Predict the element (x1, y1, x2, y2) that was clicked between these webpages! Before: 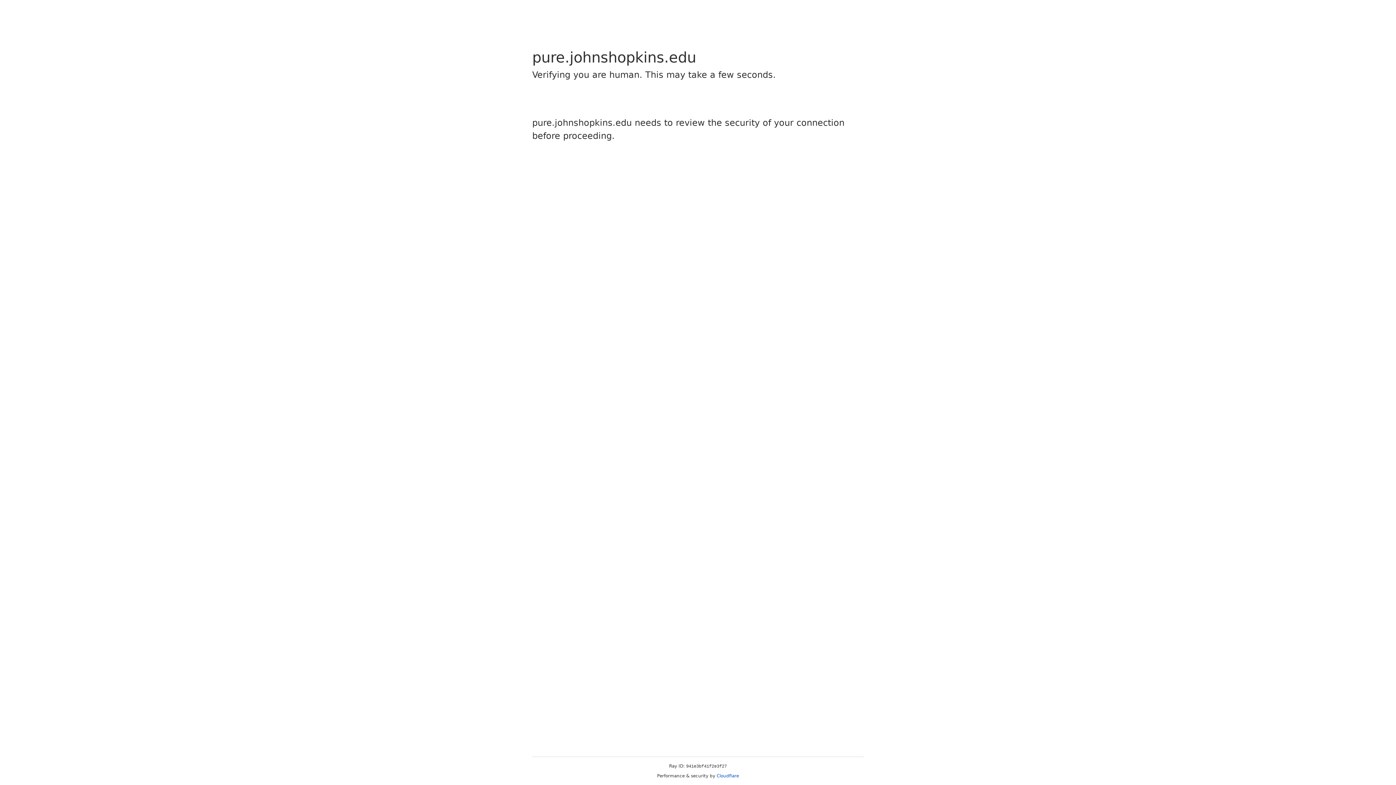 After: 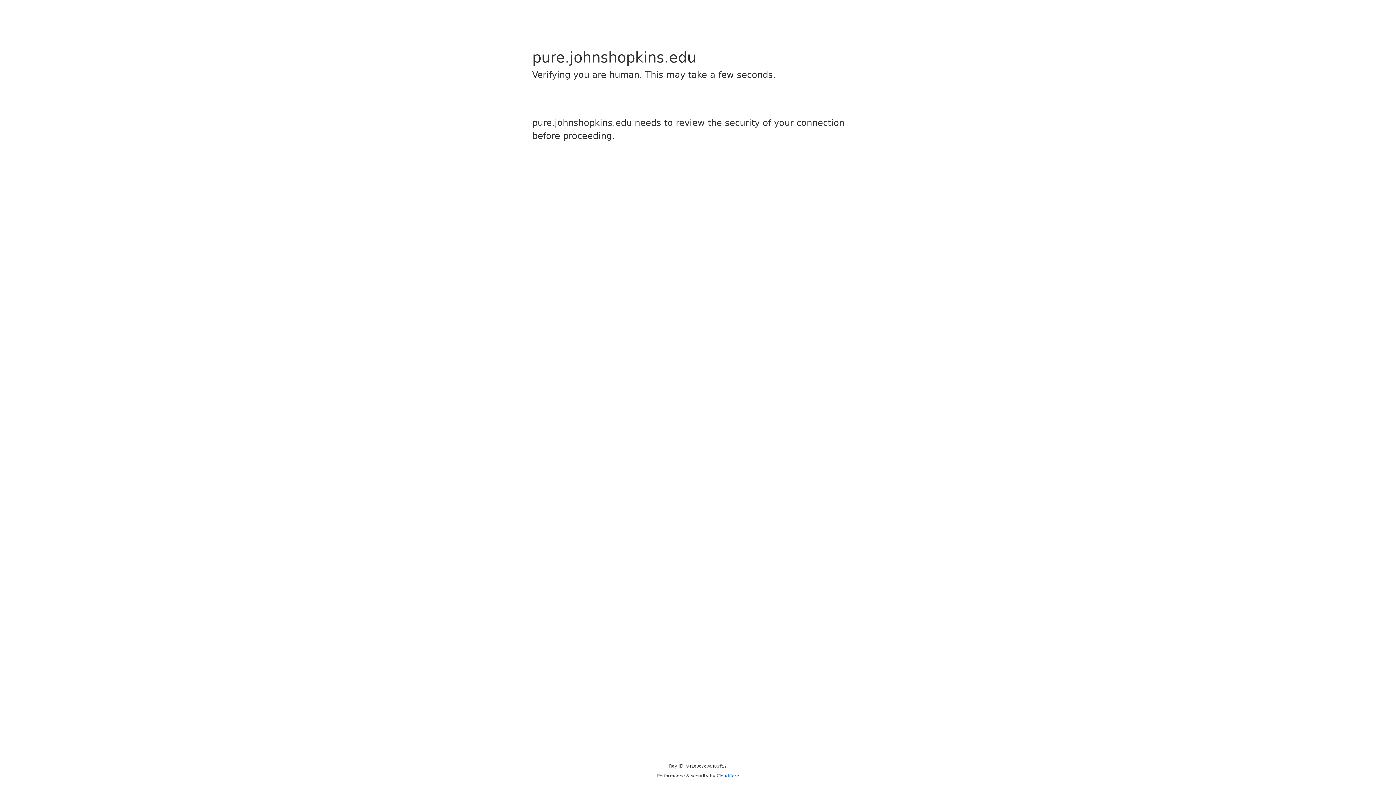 Action: bbox: (716, 773, 739, 778) label: Cloudflare